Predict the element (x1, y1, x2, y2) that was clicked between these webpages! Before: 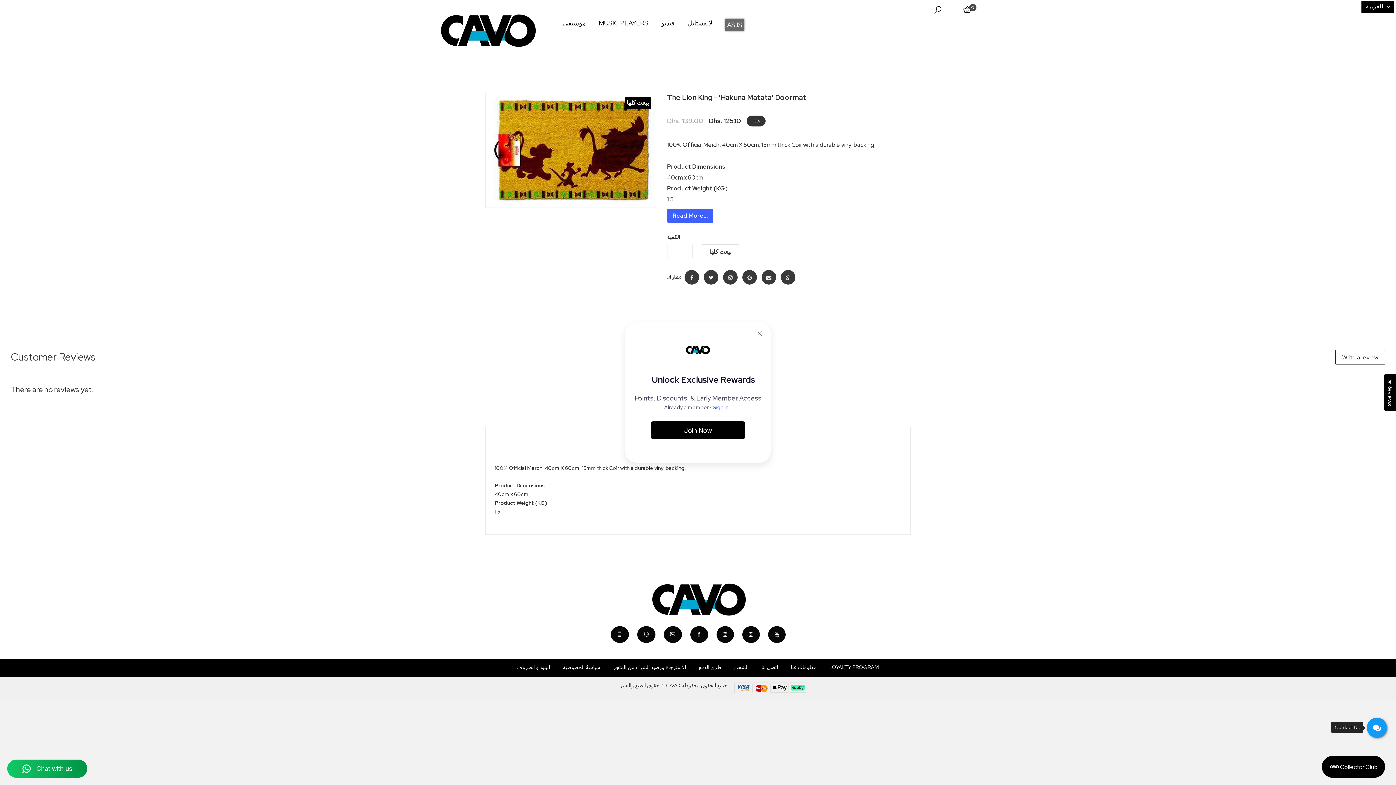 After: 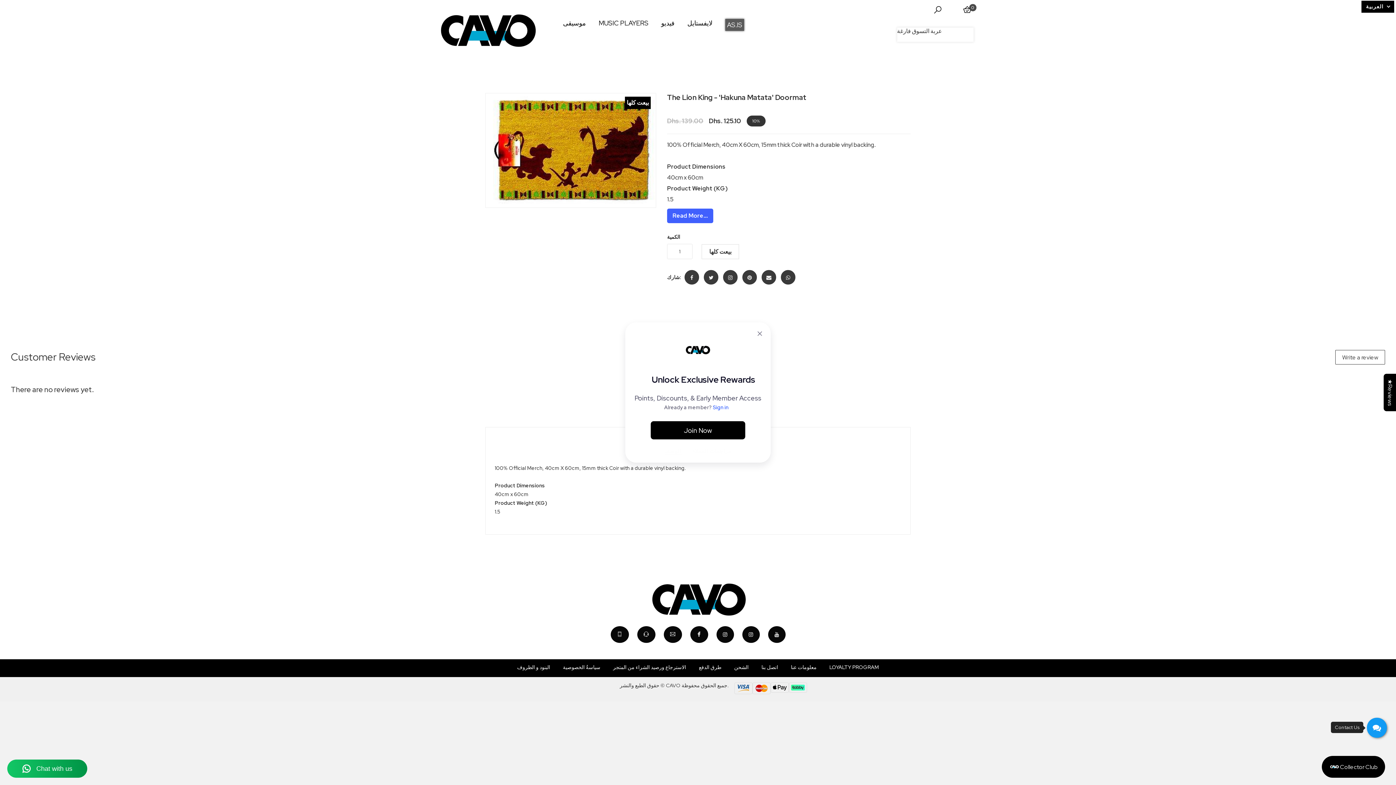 Action: bbox: (961, 9, 973, 16) label: 0